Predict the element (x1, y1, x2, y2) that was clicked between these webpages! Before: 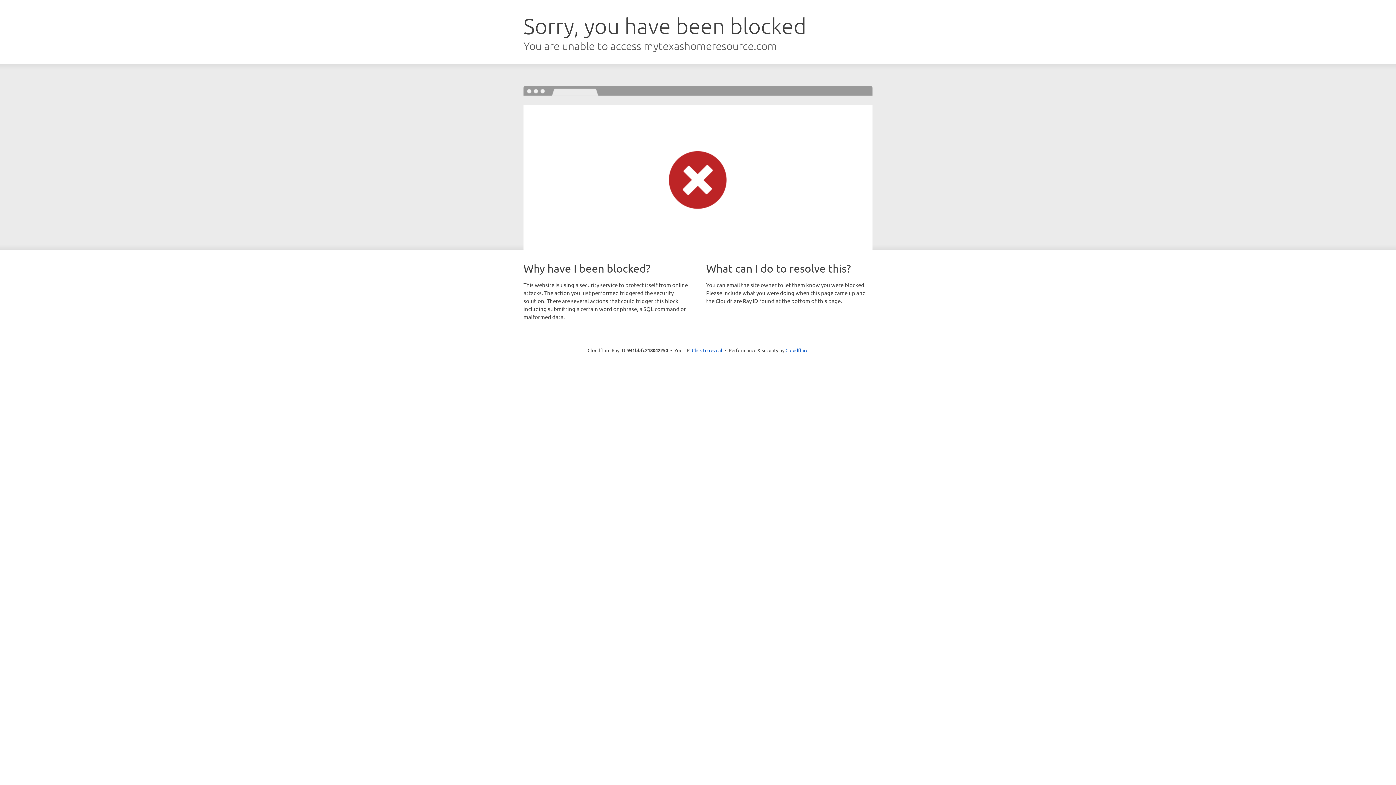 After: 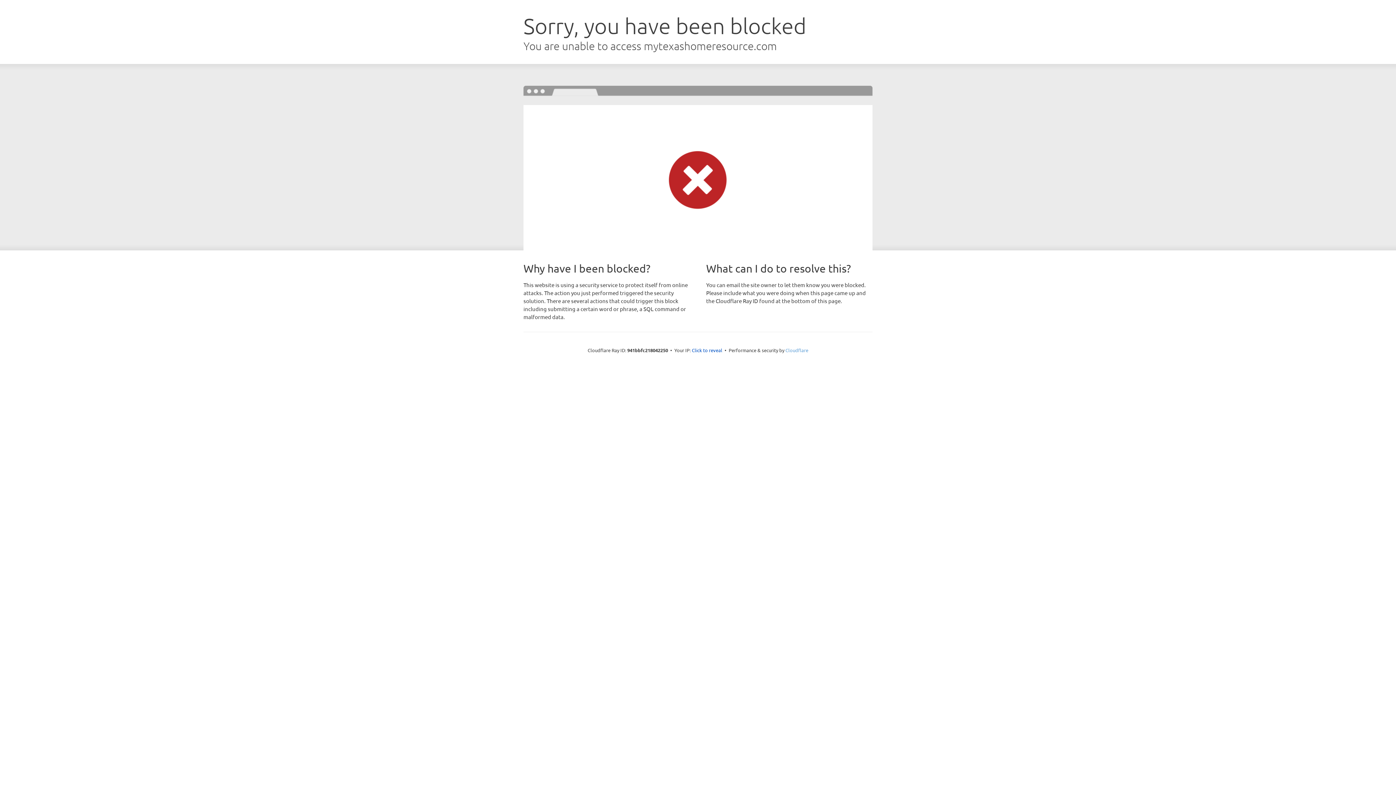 Action: bbox: (785, 347, 808, 353) label: Cloudflare